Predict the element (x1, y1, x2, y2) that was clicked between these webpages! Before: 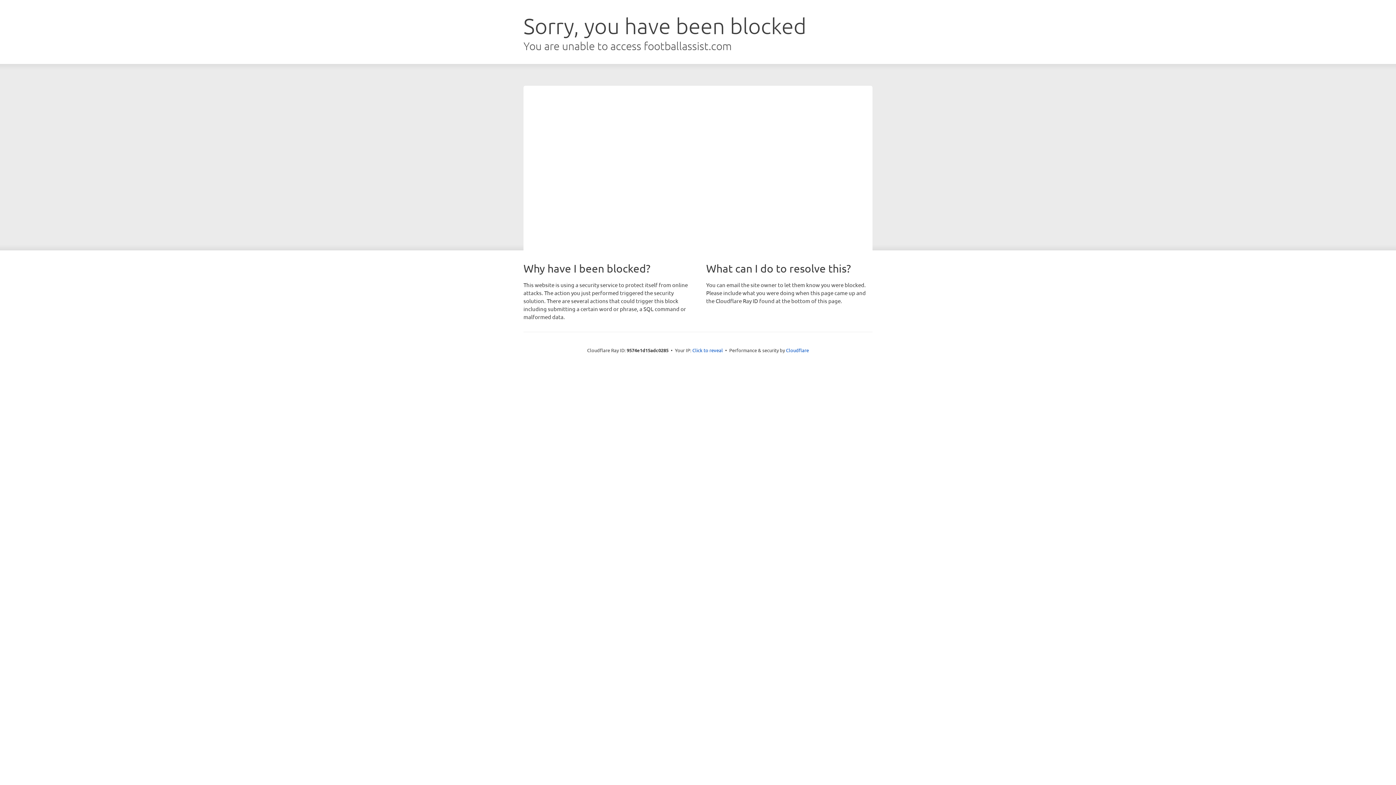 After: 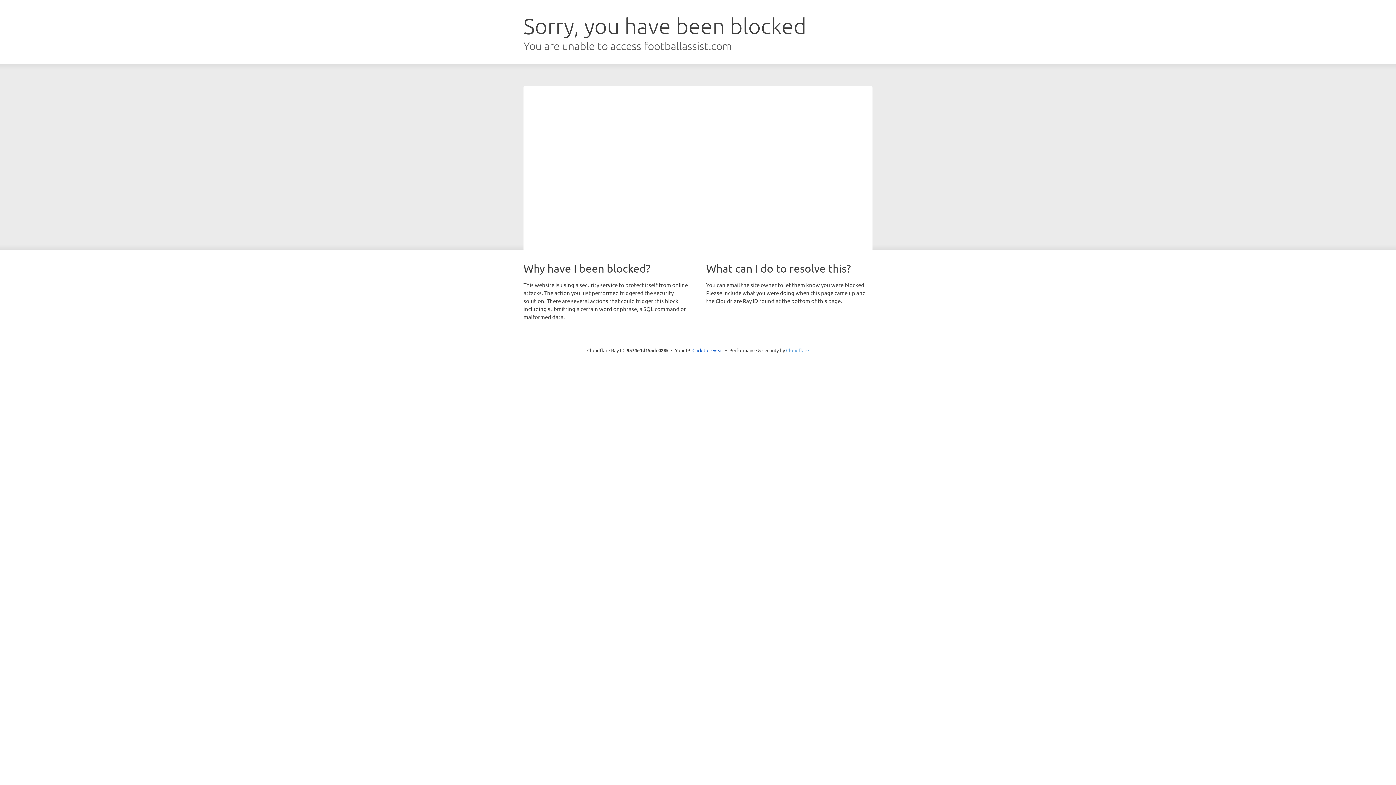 Action: bbox: (786, 347, 809, 353) label: Cloudflare